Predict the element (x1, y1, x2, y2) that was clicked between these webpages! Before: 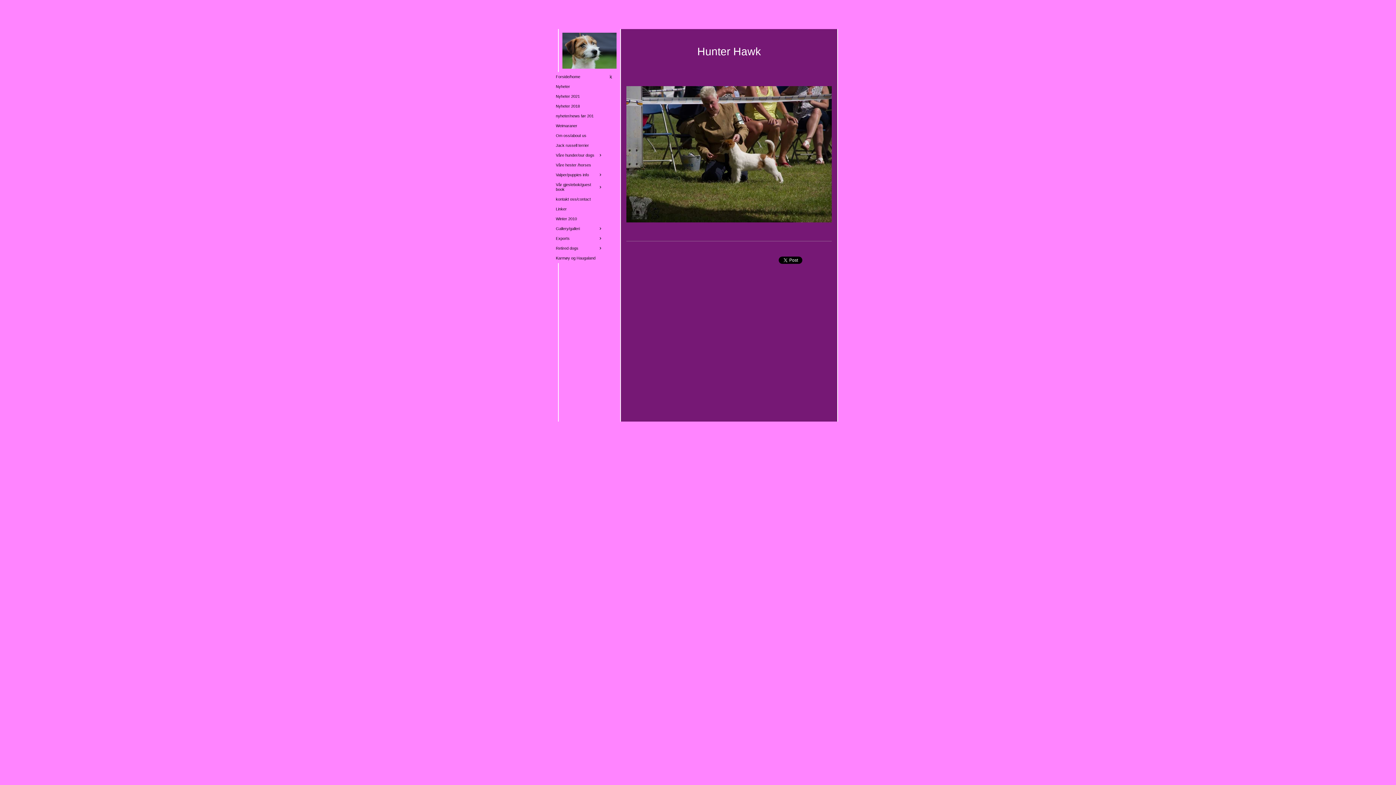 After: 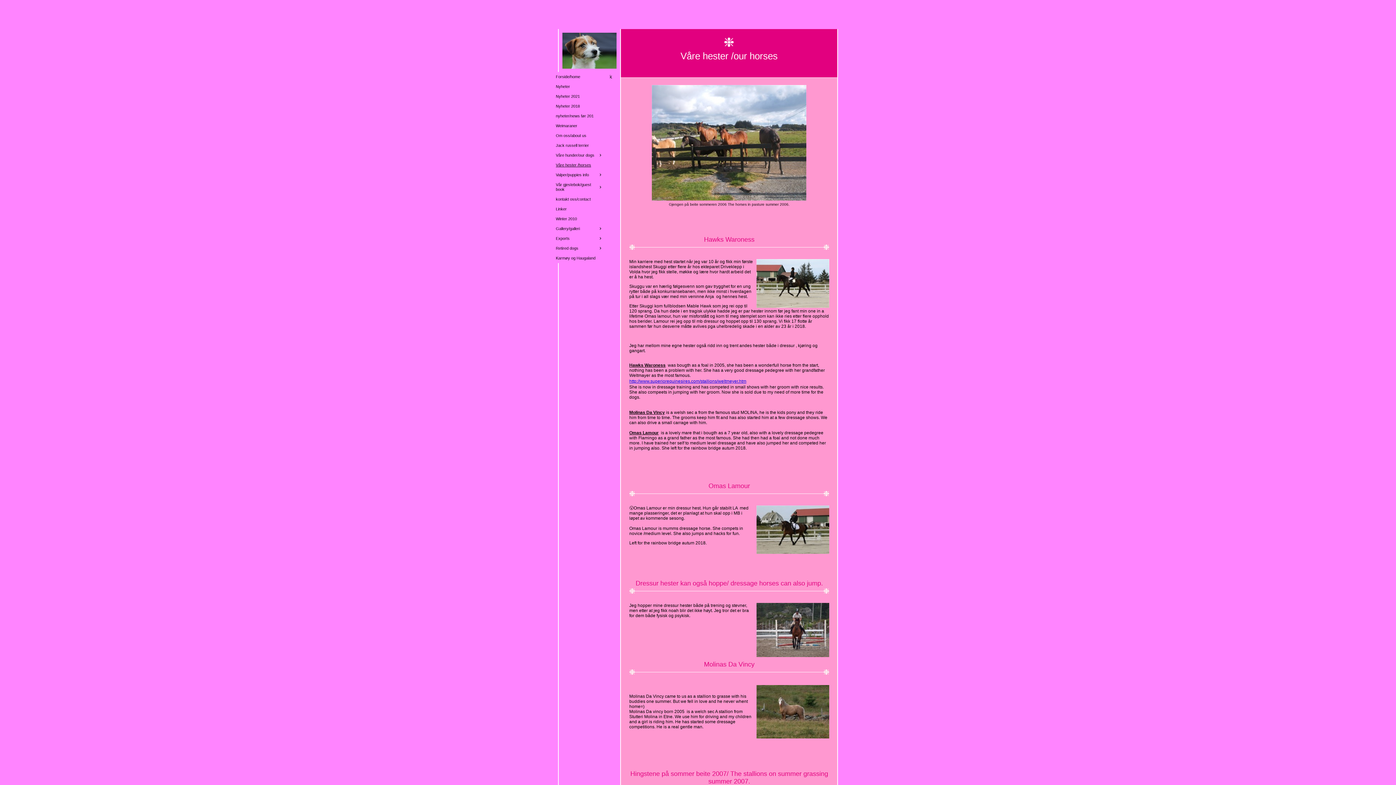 Action: bbox: (548, 160, 610, 170) label: Våre hester /horses